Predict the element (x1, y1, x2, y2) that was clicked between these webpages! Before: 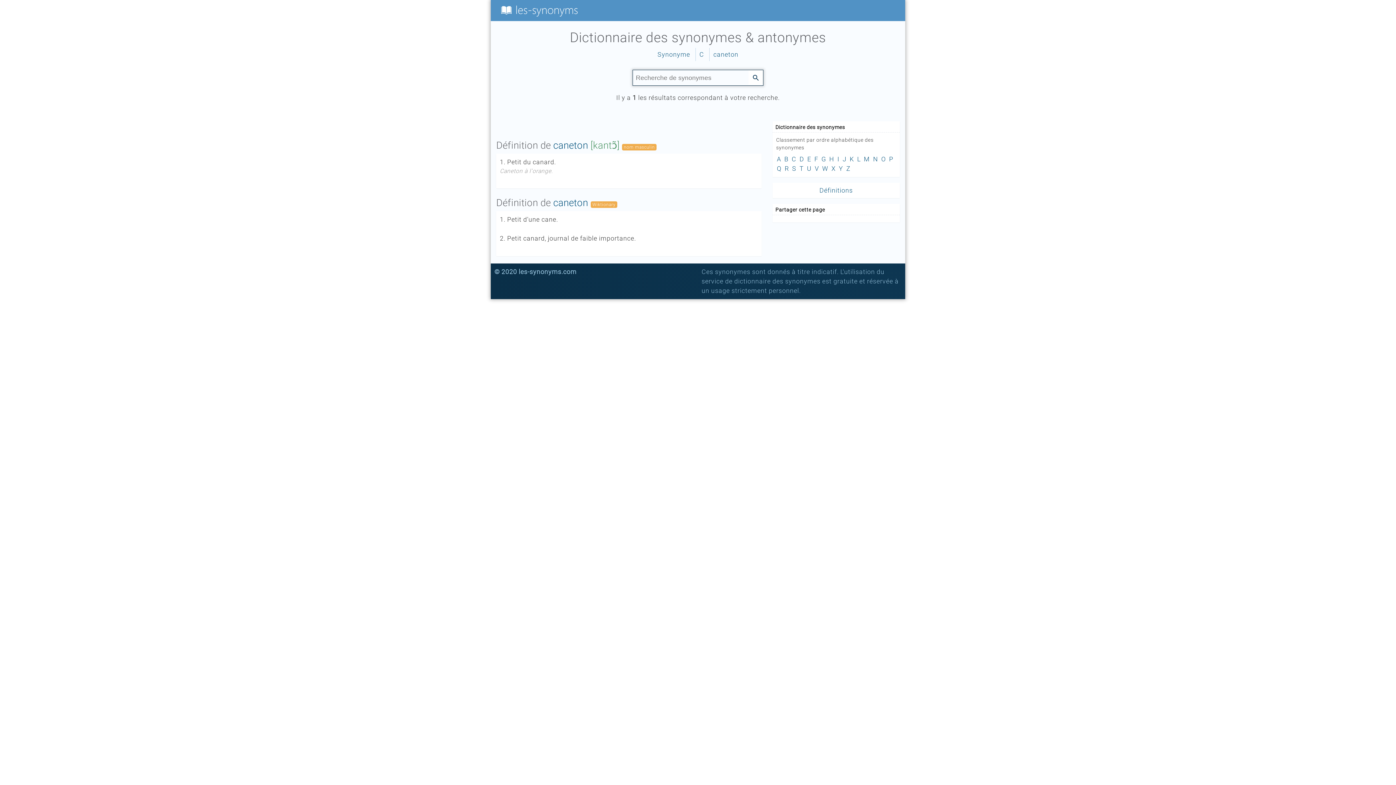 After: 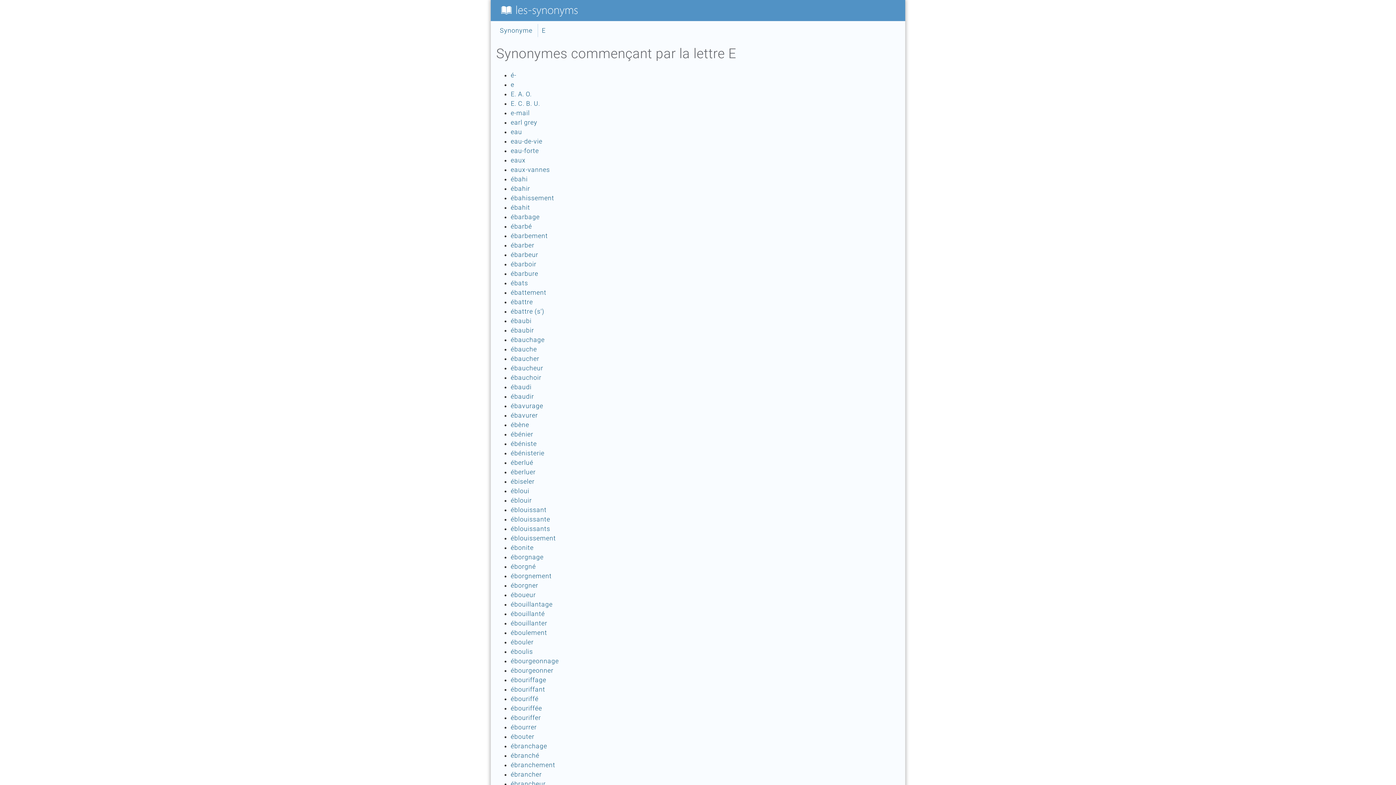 Action: bbox: (806, 154, 812, 163) label: E